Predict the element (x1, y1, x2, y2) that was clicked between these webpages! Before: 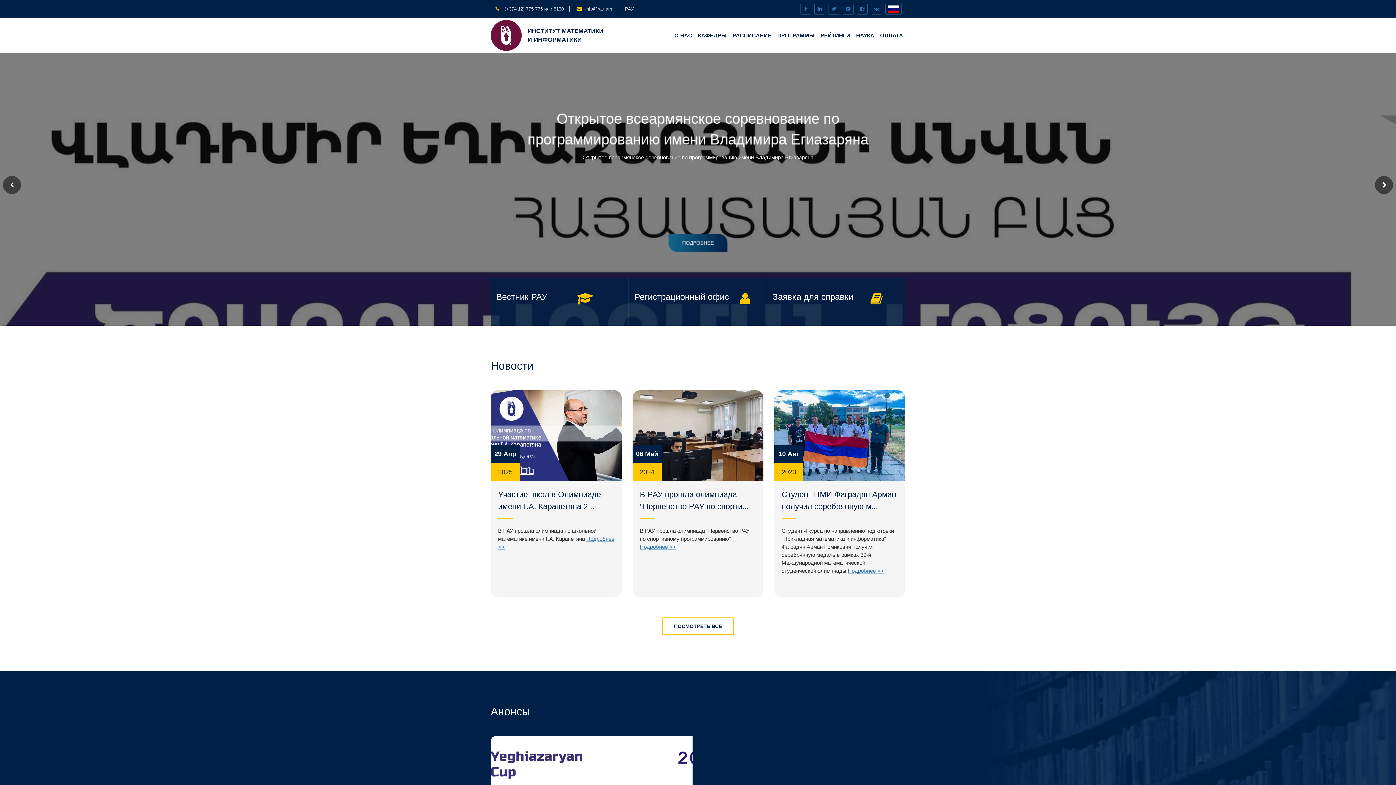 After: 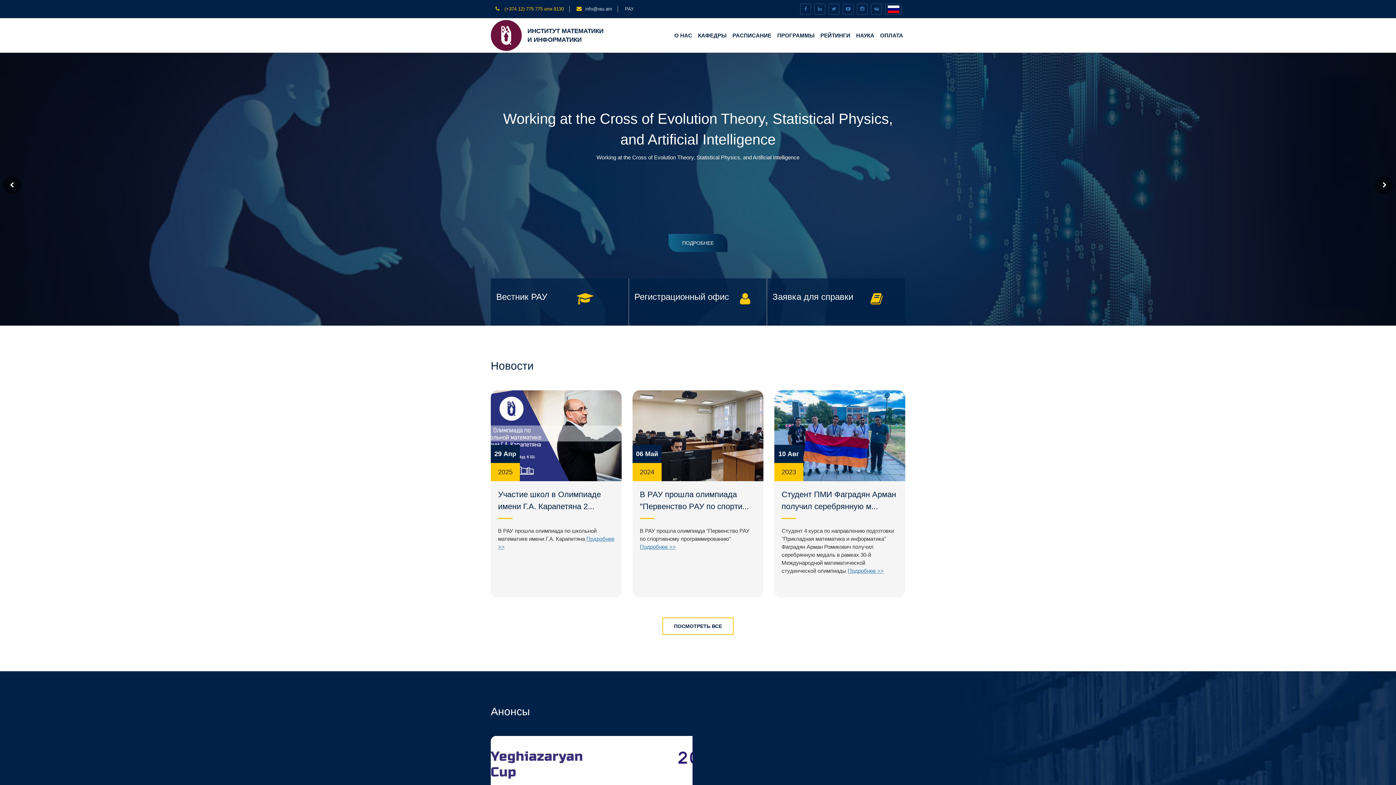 Action: label:  (+374 12) 775 775 или 8130 bbox: (503, 6, 564, 11)